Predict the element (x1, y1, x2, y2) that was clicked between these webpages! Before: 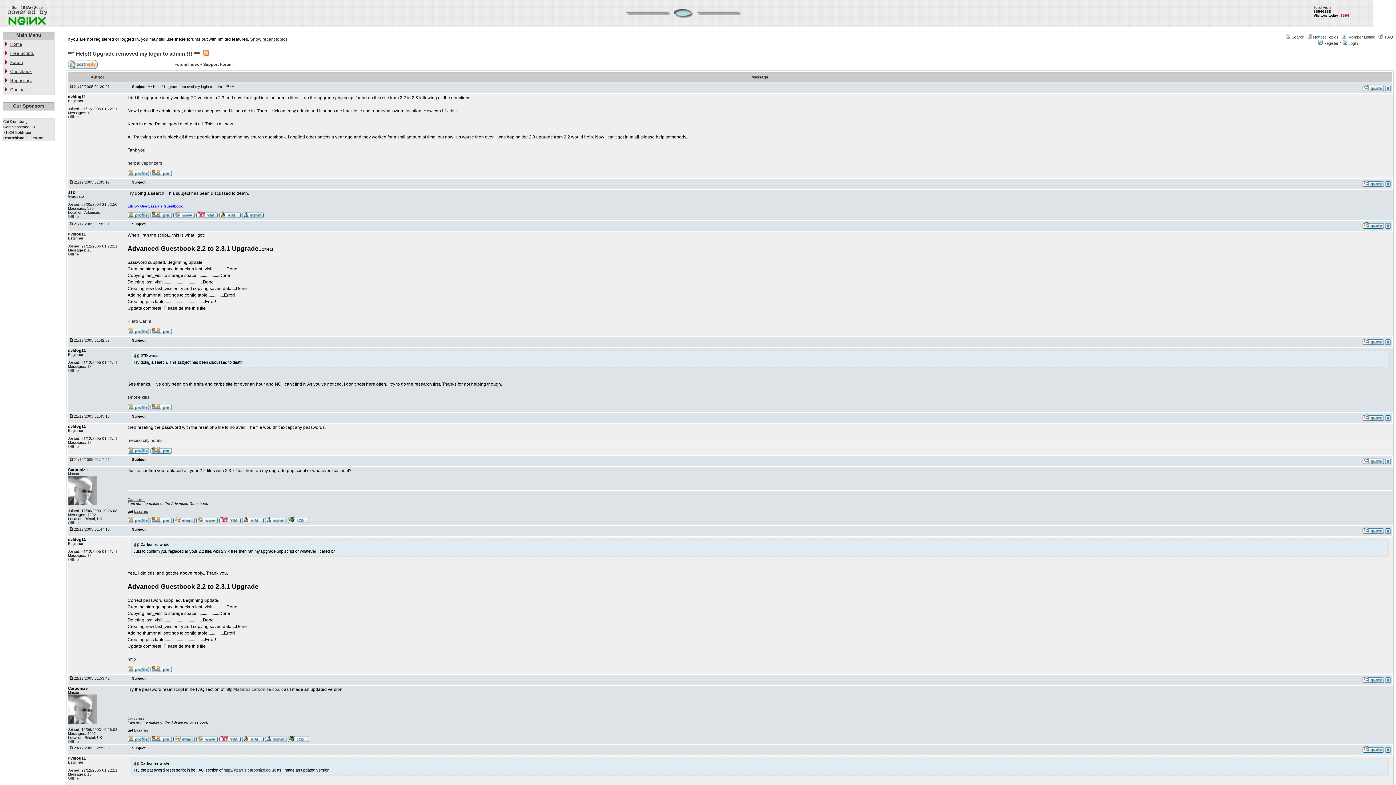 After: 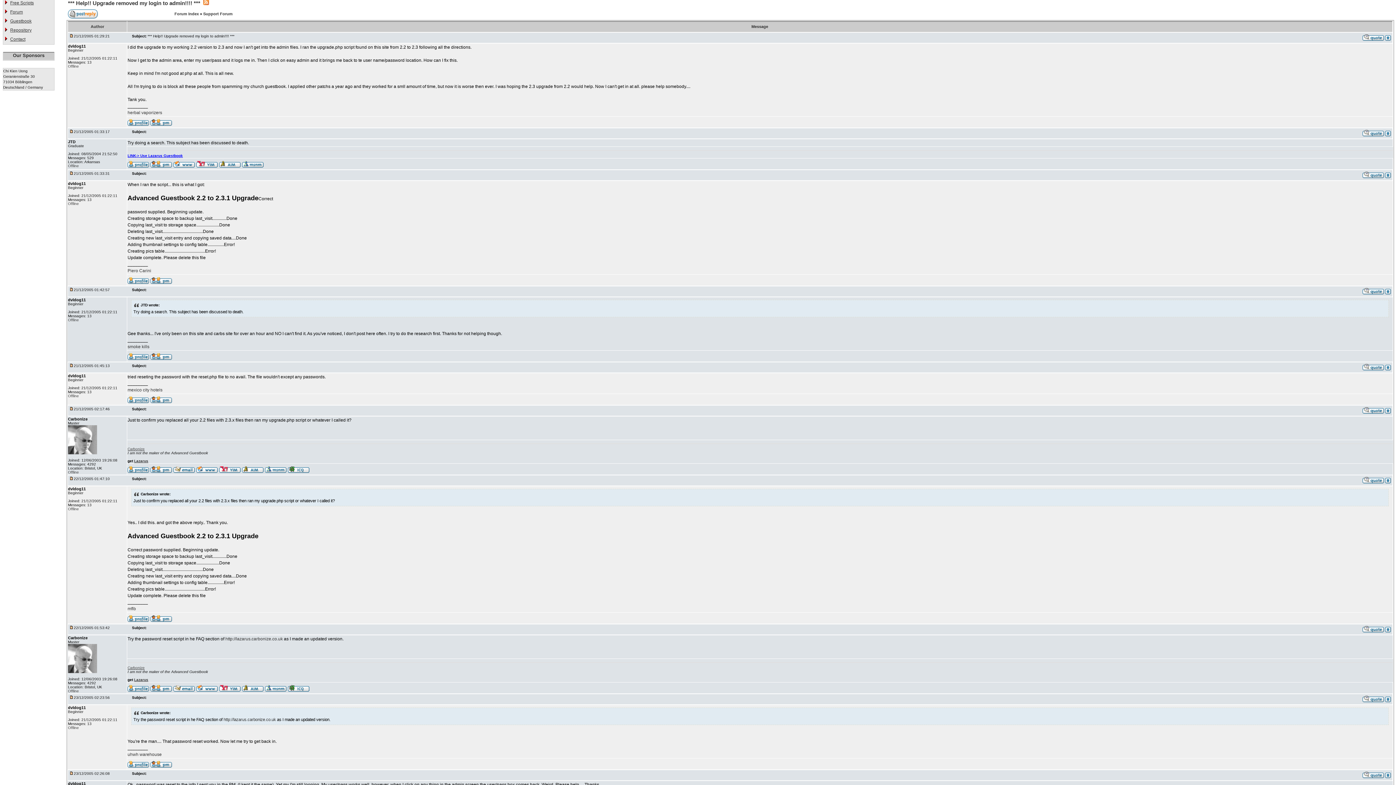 Action: bbox: (1385, 417, 1391, 421)